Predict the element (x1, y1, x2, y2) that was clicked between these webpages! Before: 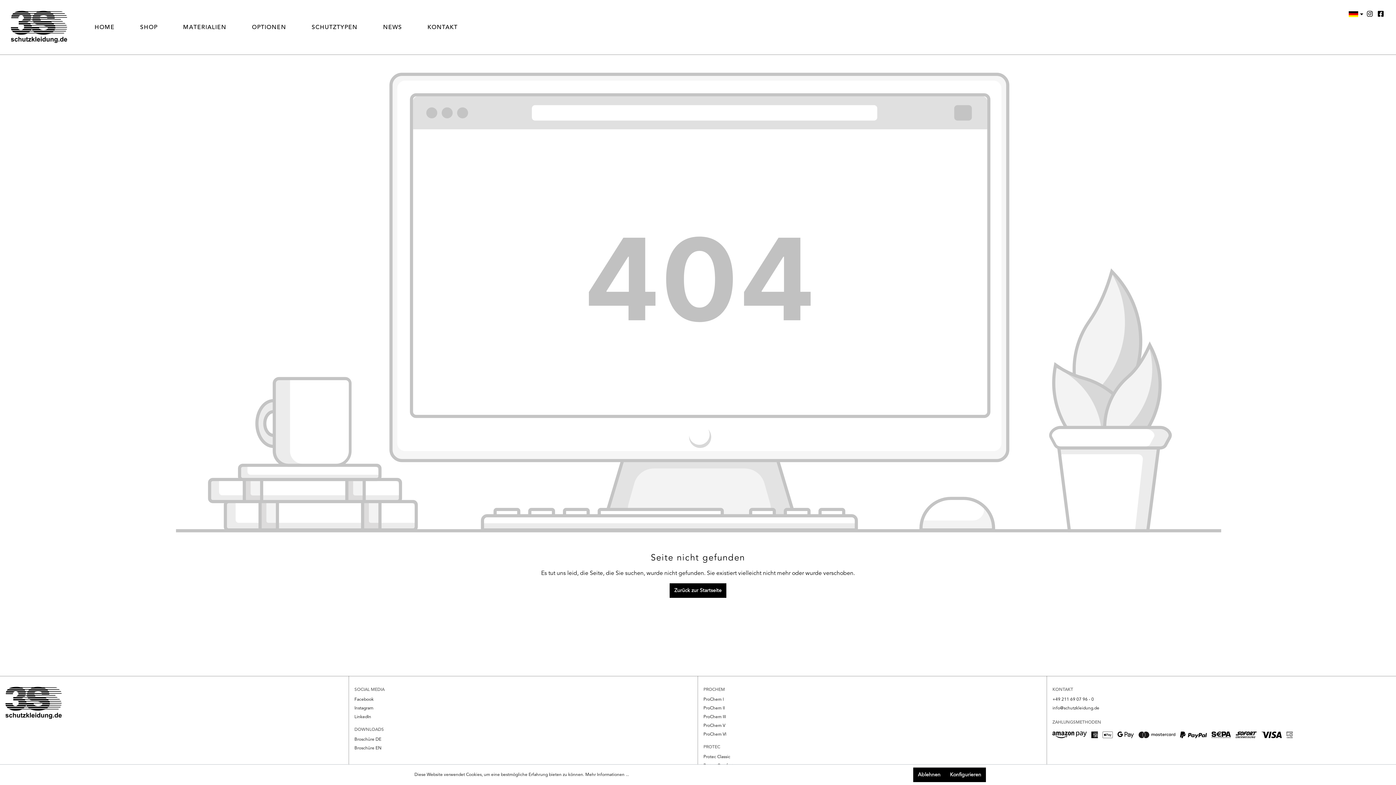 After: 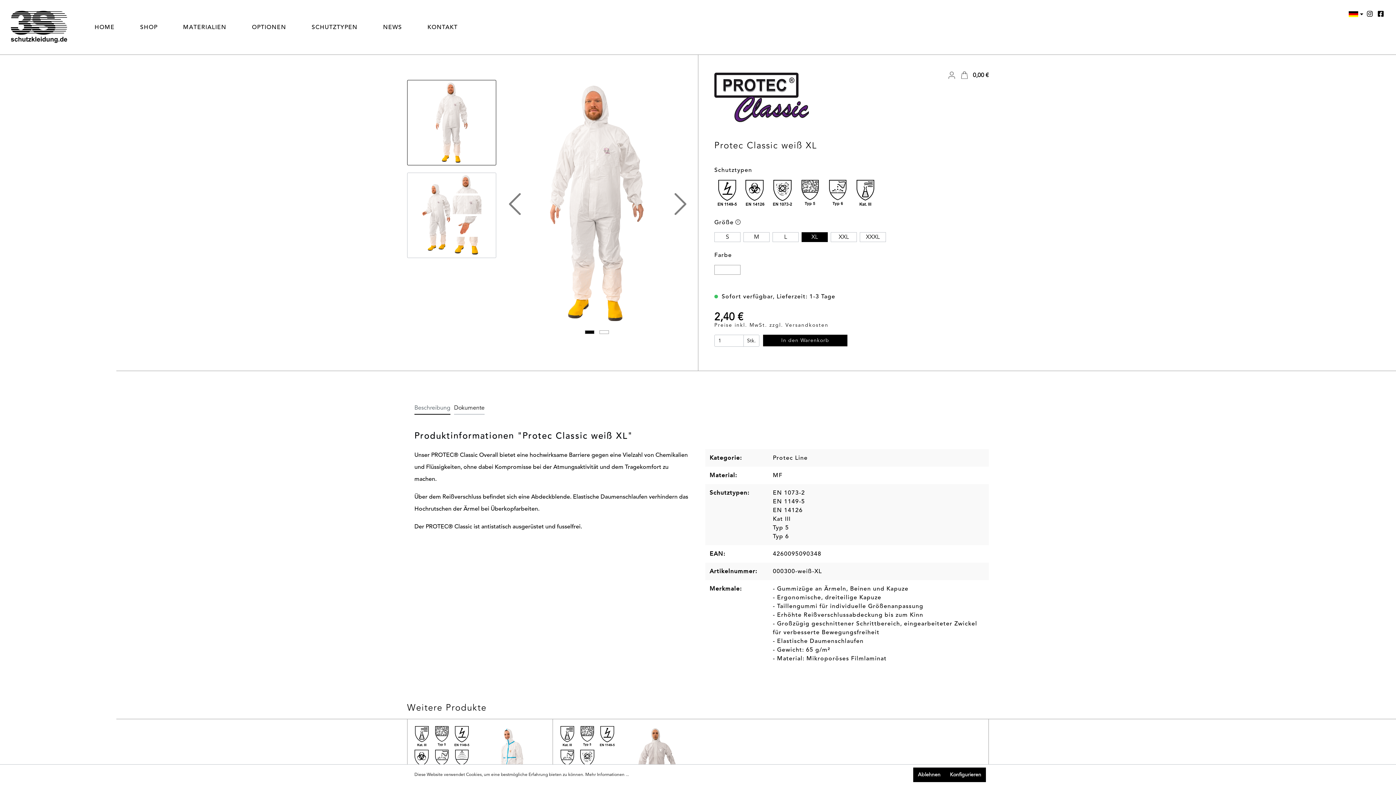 Action: bbox: (703, 753, 730, 760) label: Protec Classic